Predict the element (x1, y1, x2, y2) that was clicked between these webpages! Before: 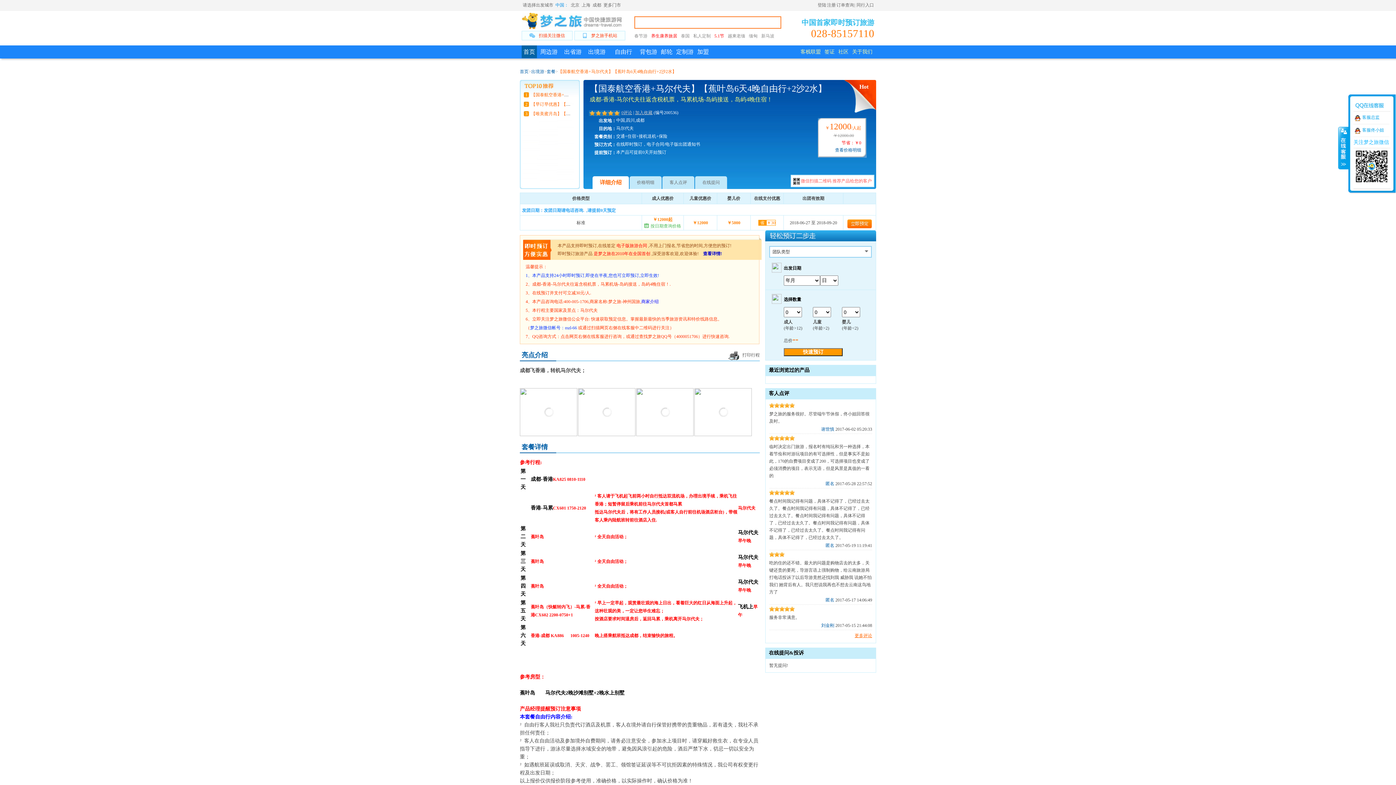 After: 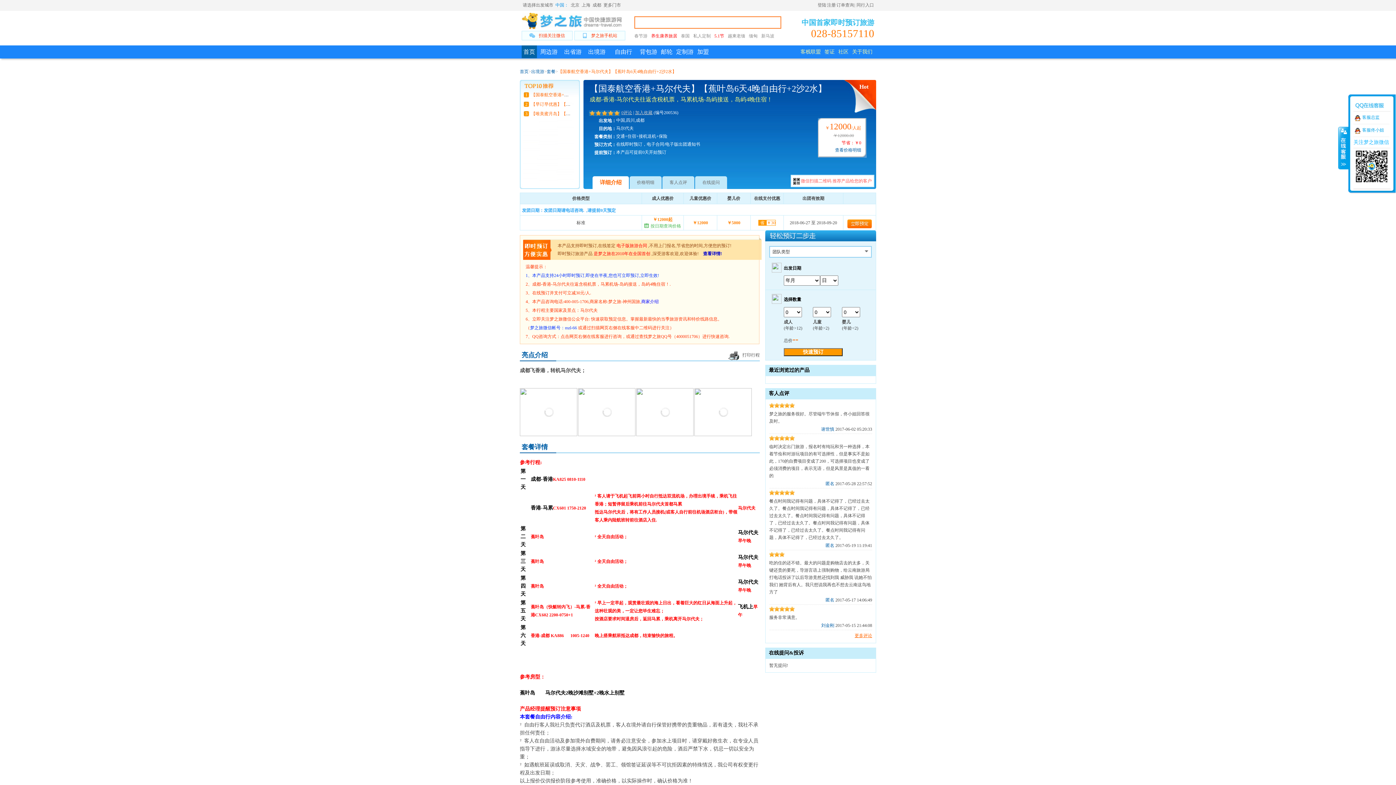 Action: bbox: (859, 83, 868, 90) label: Hot